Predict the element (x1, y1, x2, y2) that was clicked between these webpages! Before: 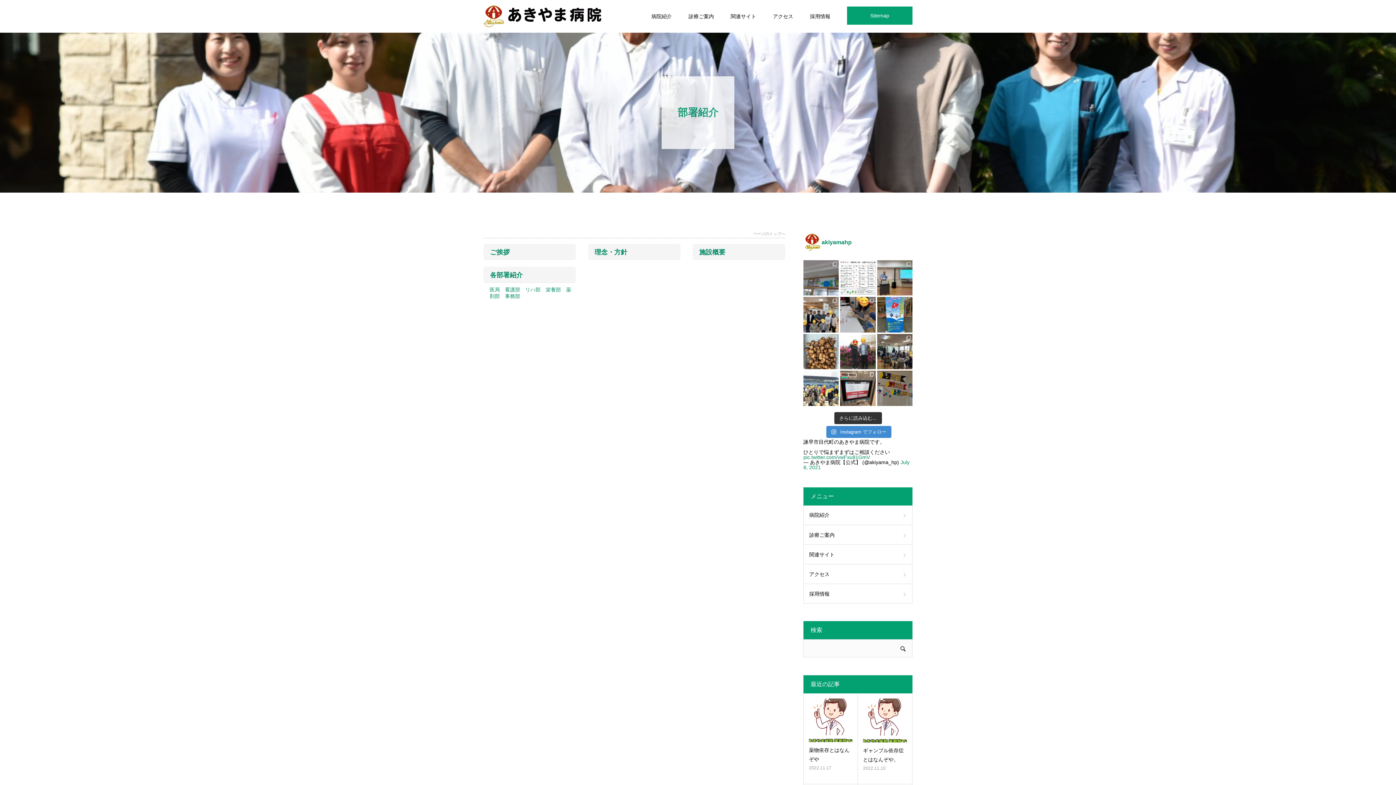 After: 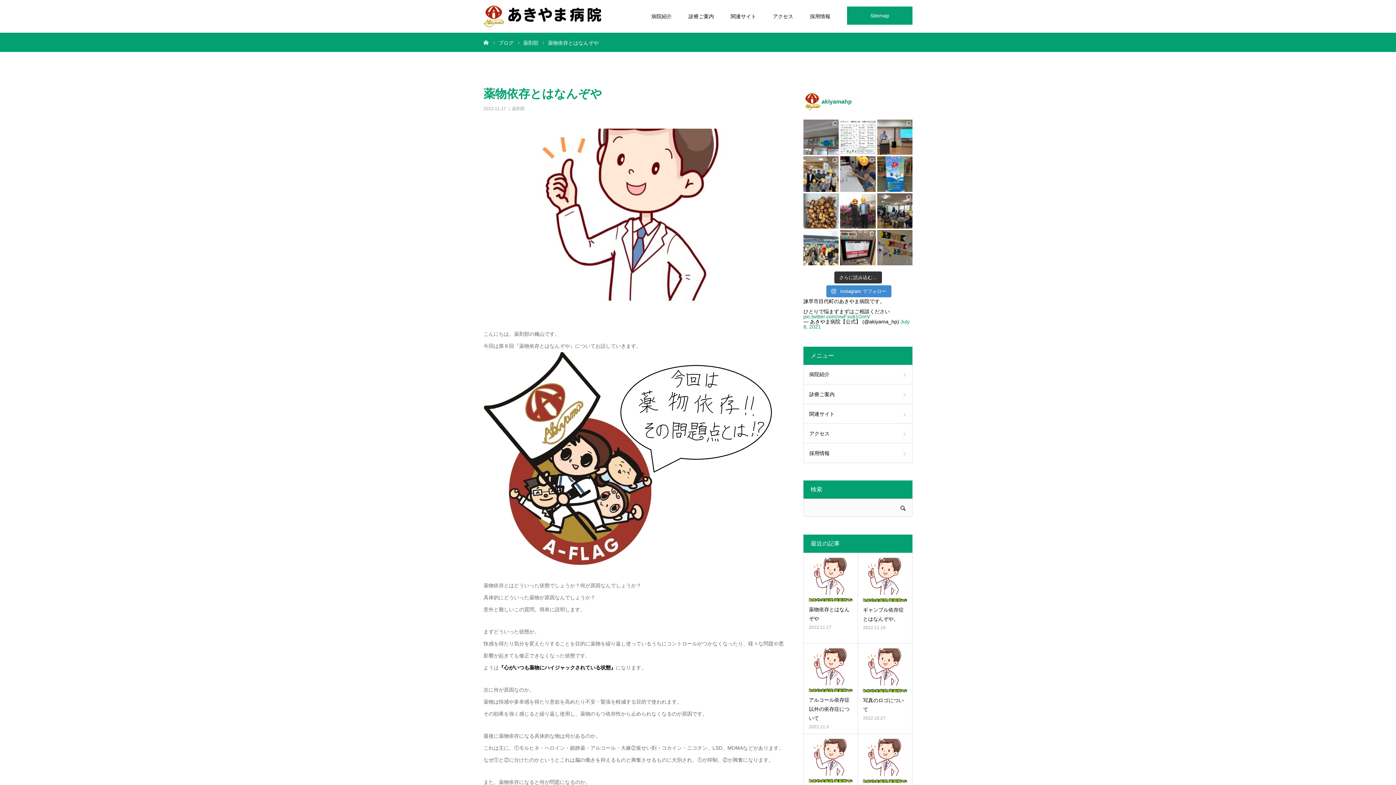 Action: bbox: (809, 699, 852, 742)